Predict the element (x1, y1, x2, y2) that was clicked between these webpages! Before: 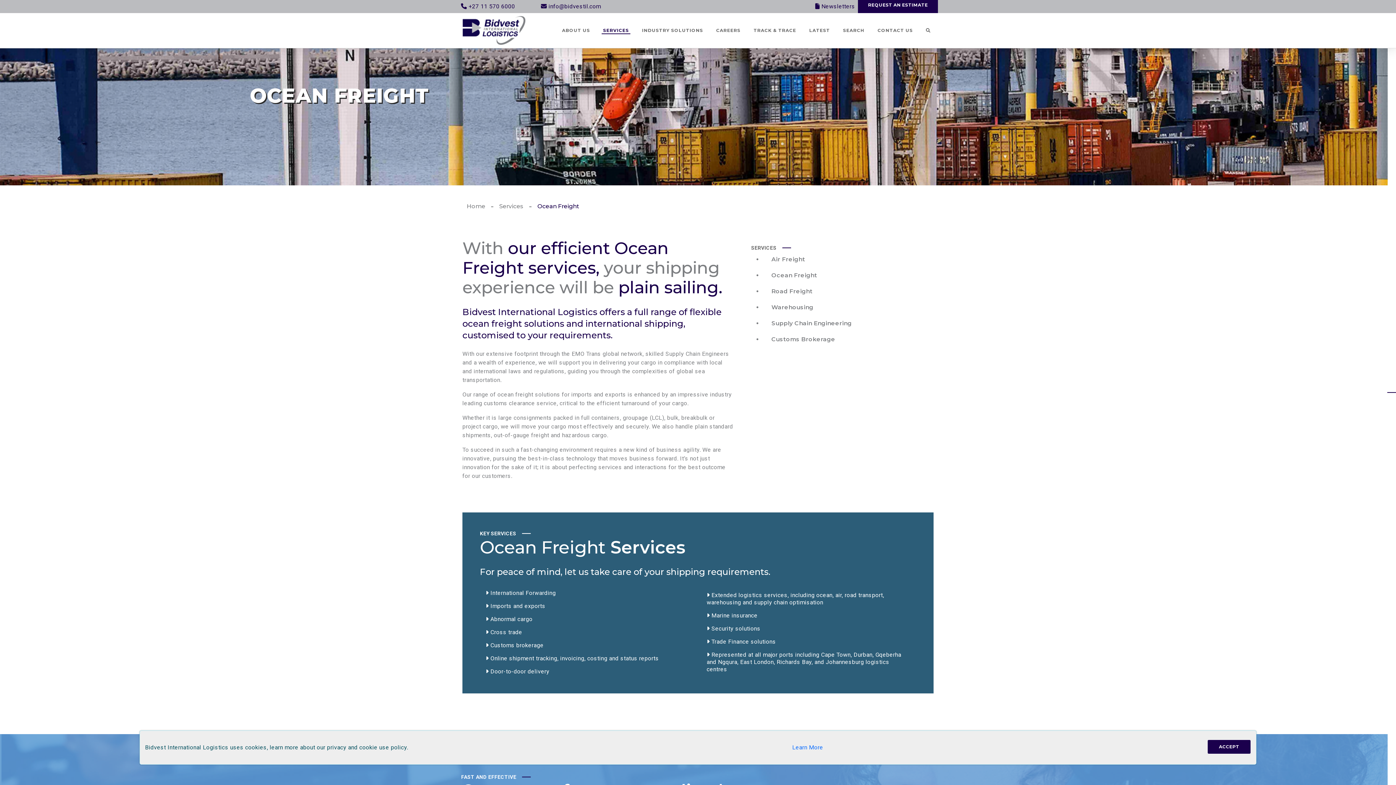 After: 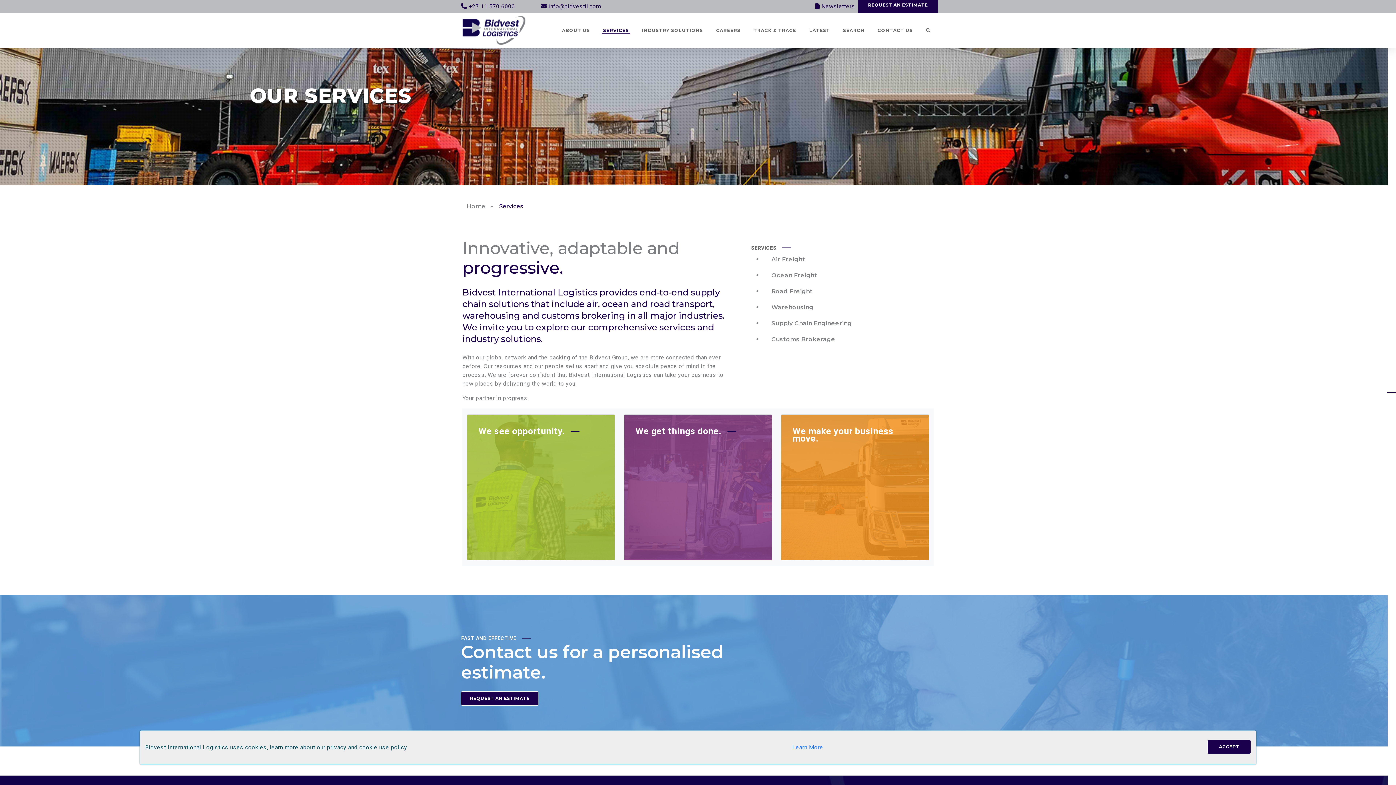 Action: label: Services bbox: (485, 202, 523, 209)